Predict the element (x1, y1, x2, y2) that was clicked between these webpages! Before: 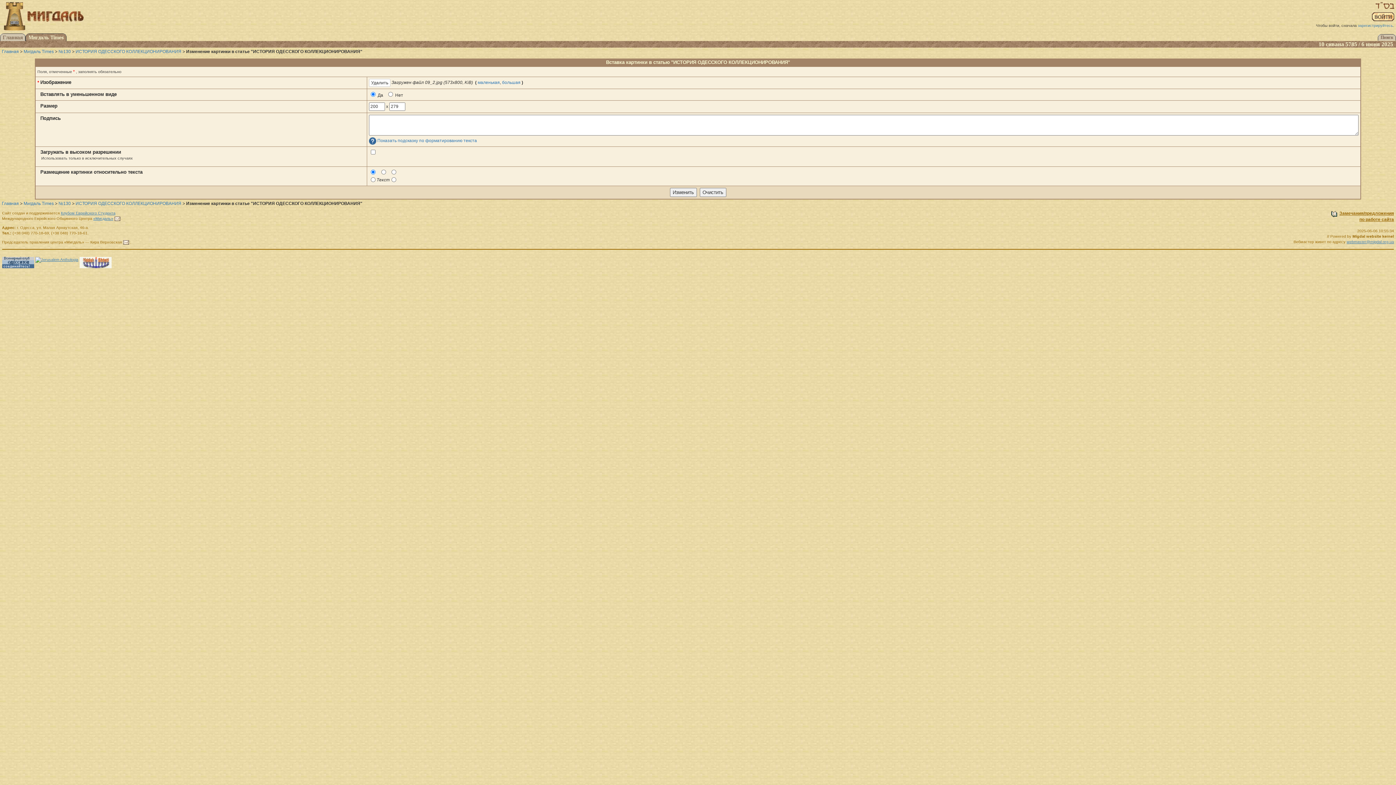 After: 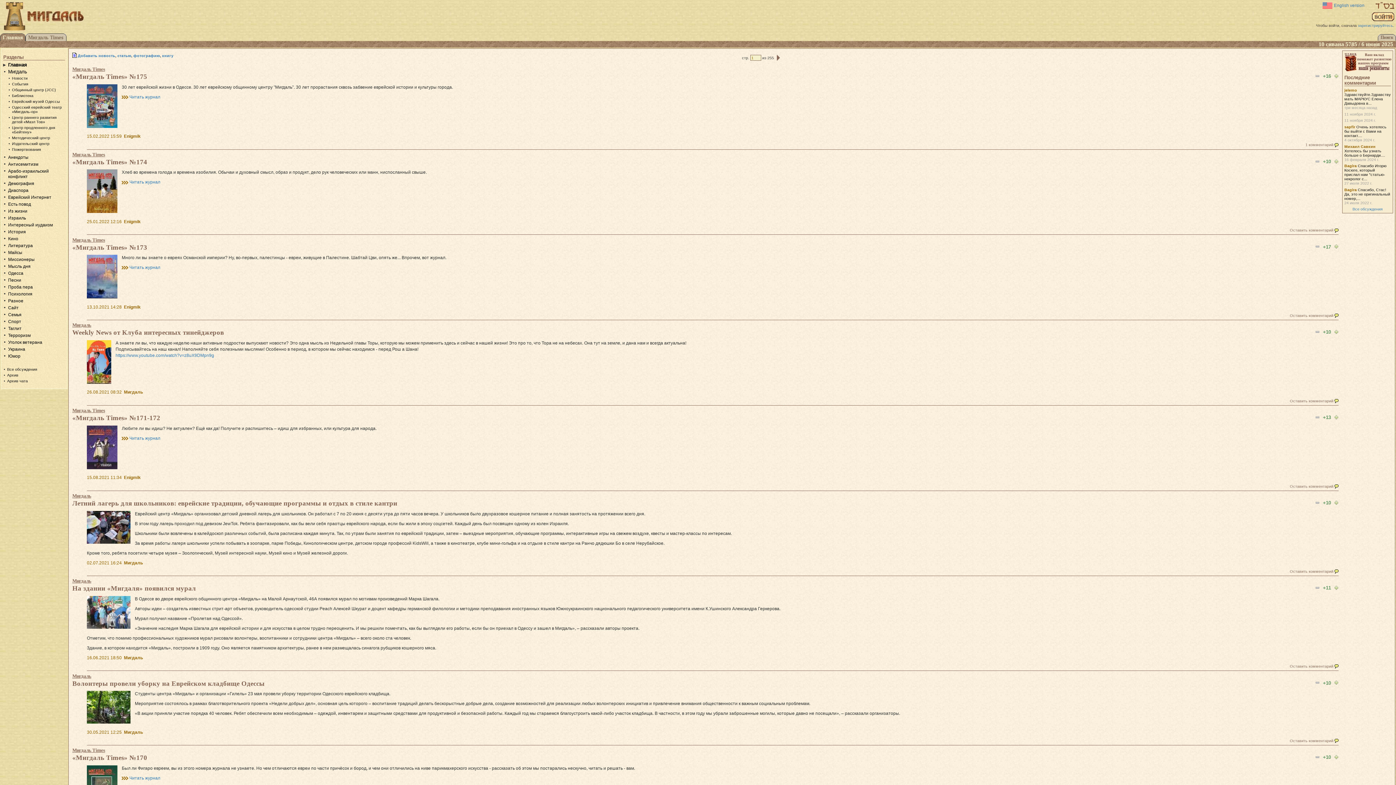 Action: label: Главная bbox: (1, 201, 18, 206)